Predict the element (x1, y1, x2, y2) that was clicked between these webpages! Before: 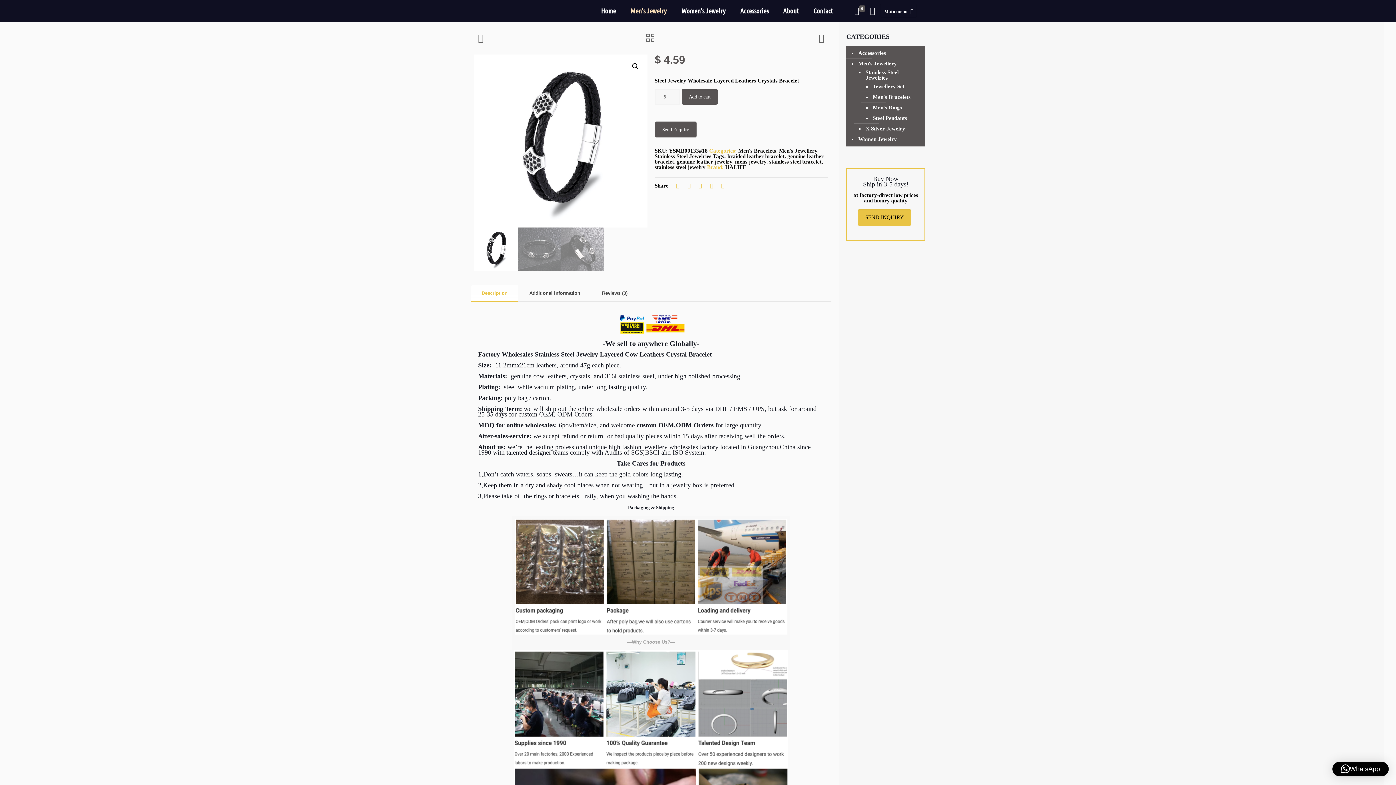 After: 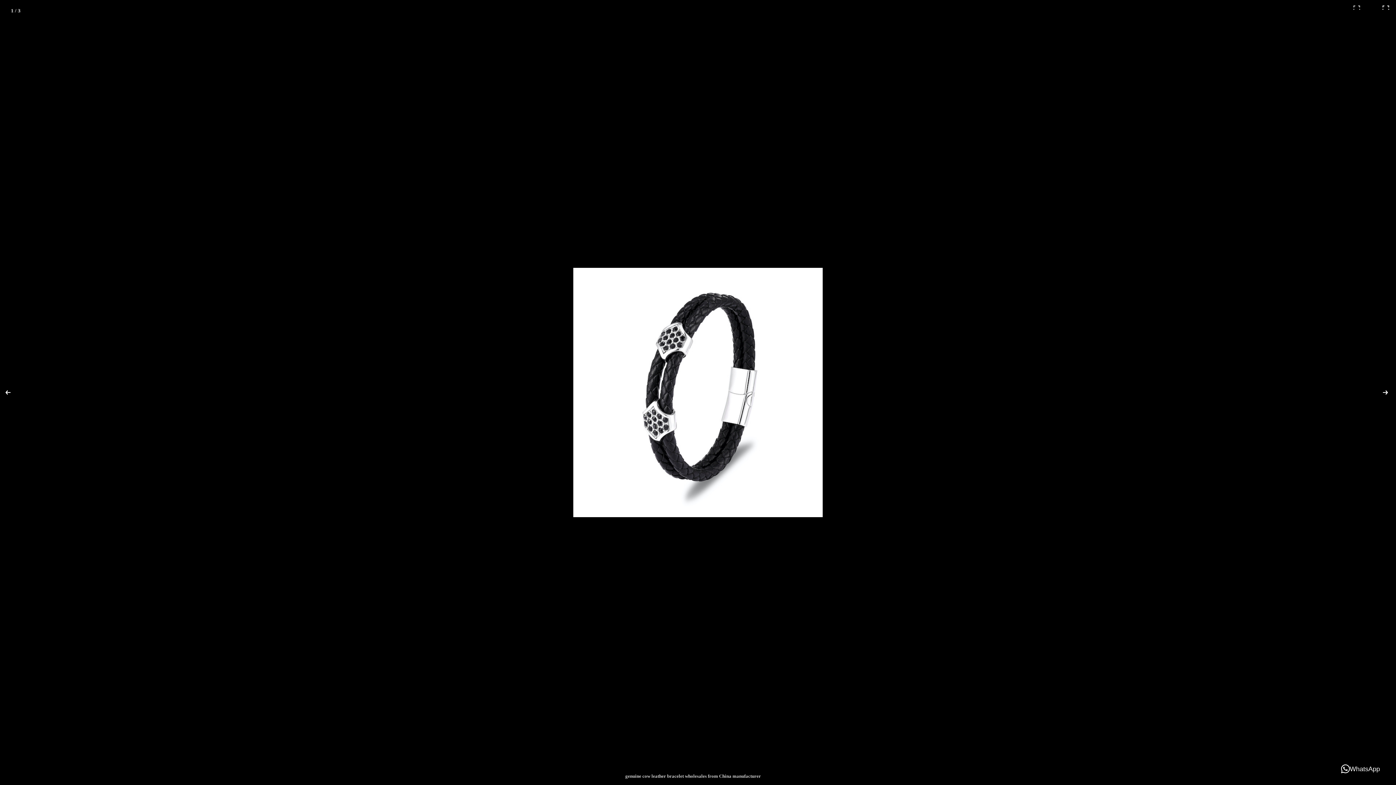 Action: label: View full-screen image gallery bbox: (629, 60, 642, 73)